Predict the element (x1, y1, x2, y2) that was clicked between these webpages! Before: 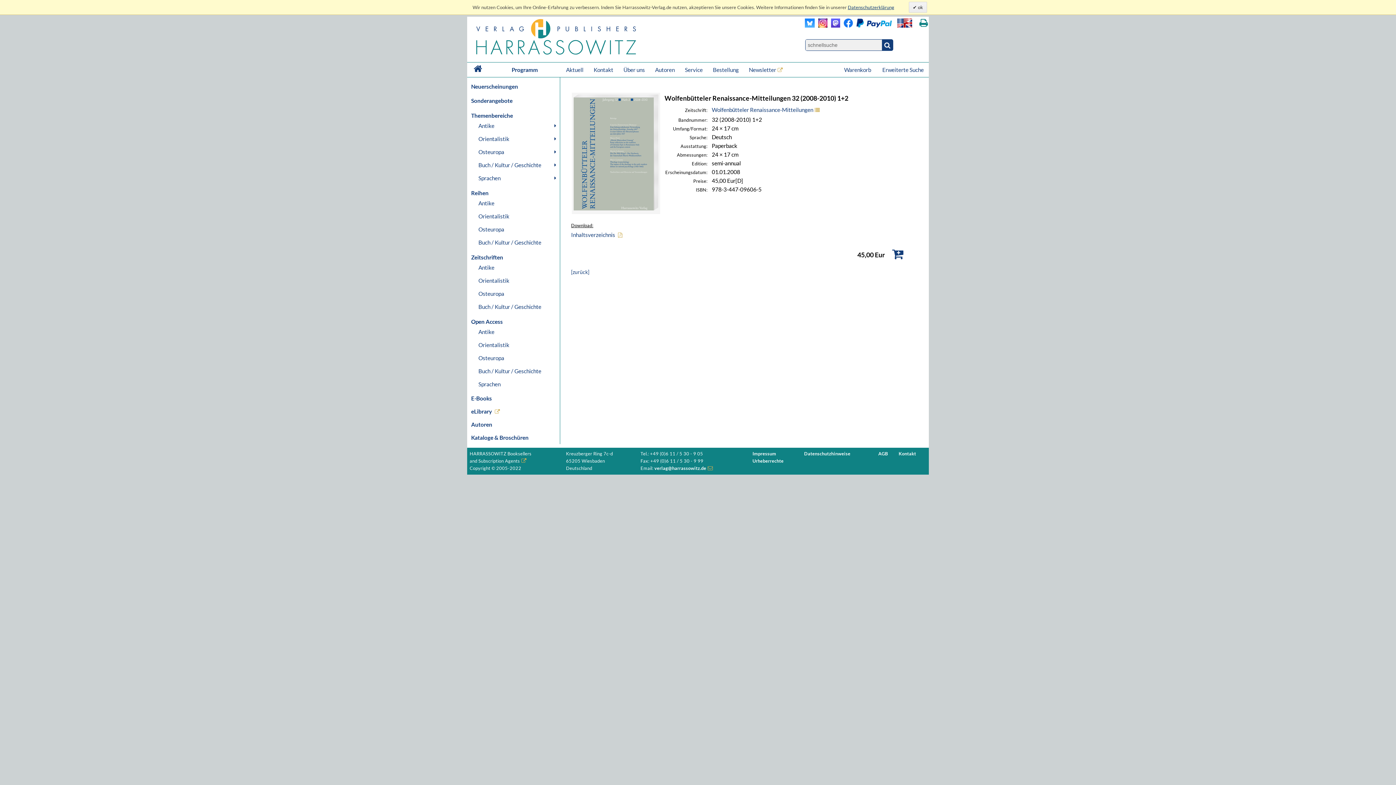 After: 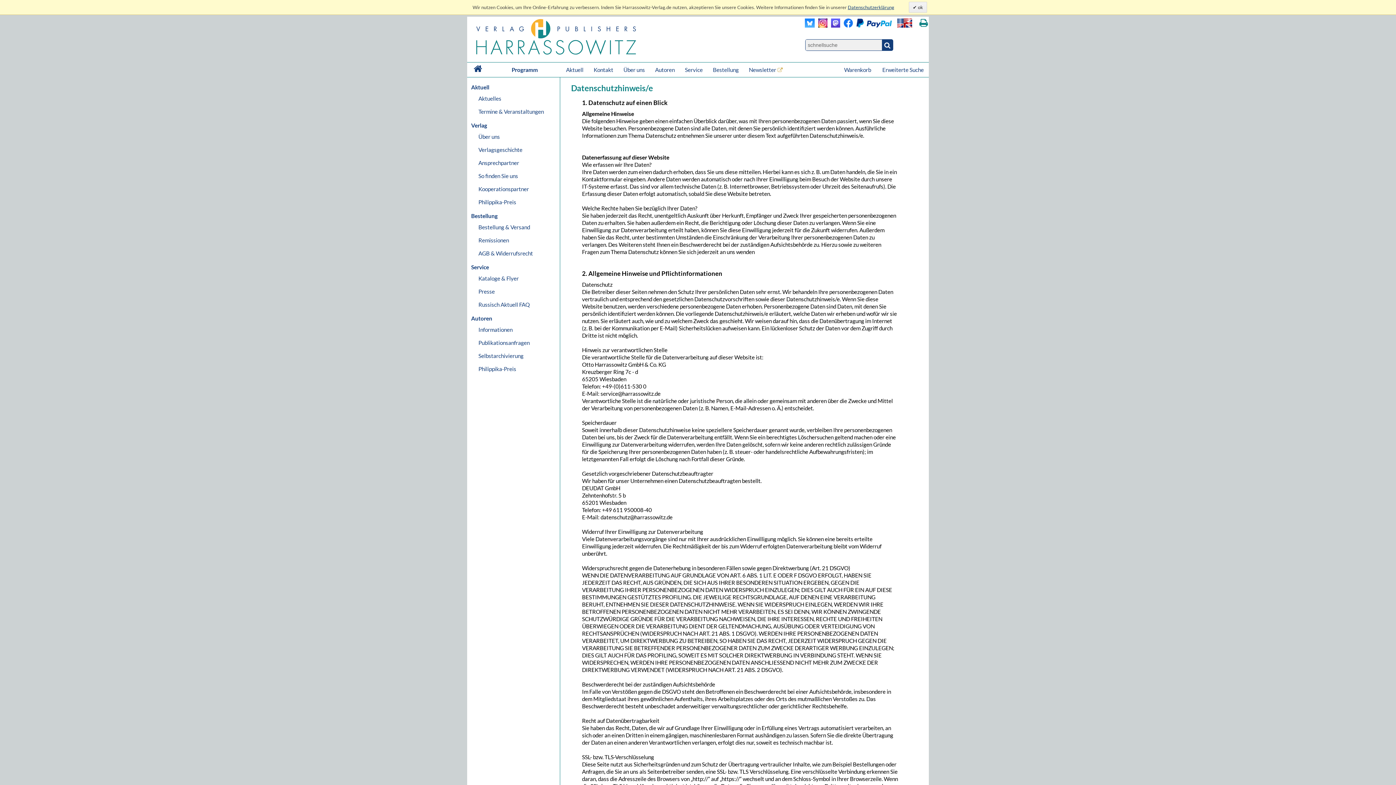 Action: bbox: (848, 4, 894, 10) label: Datenschutzerklärung